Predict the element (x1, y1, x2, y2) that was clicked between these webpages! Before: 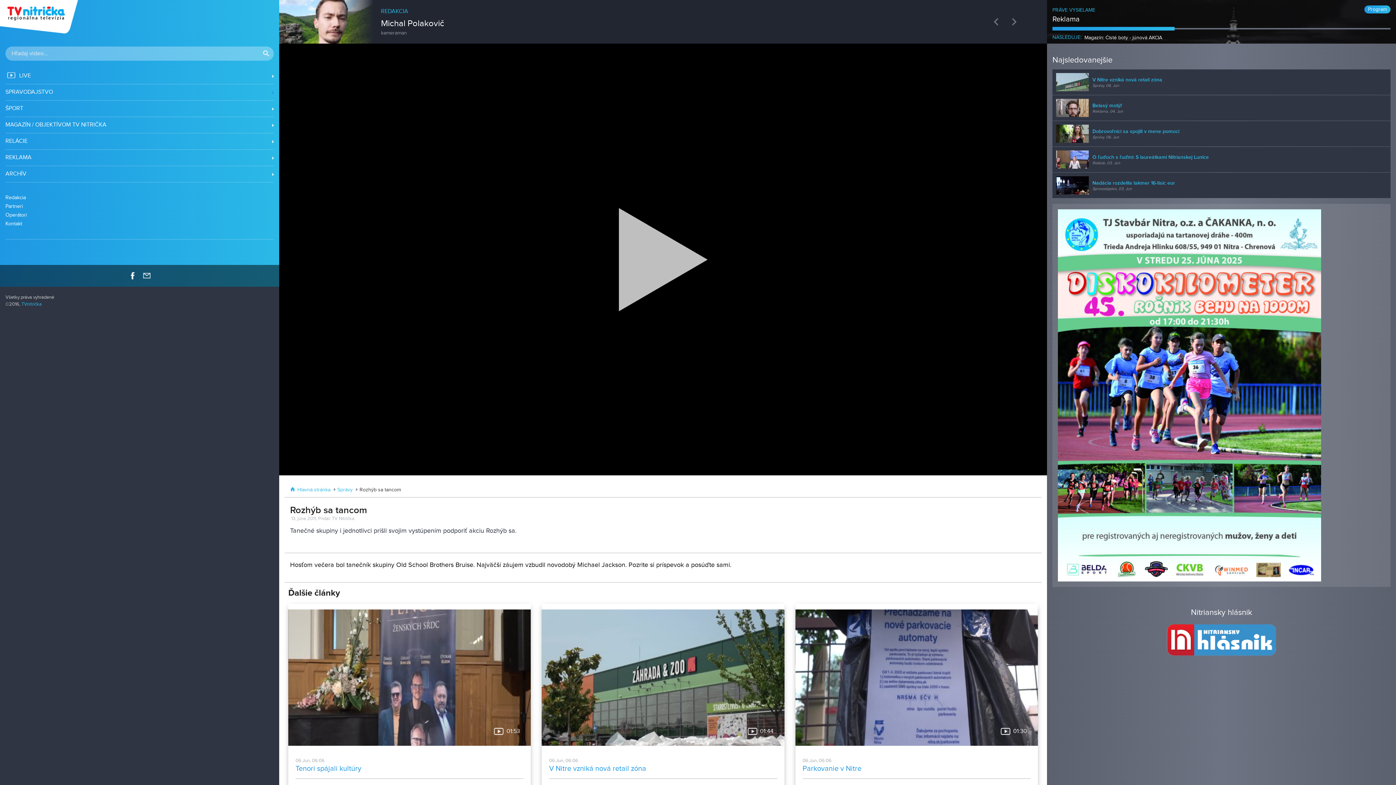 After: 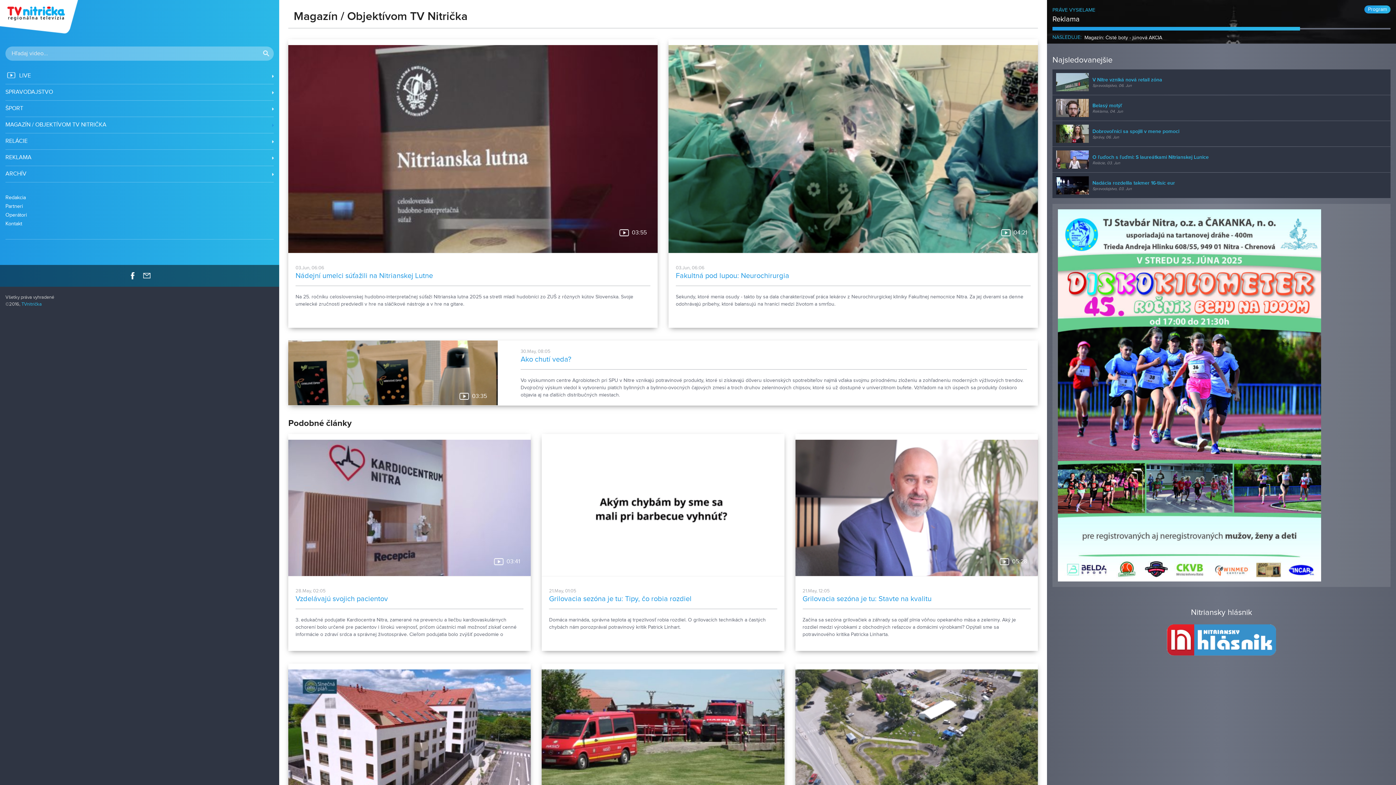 Action: label: MAGAZÍN / OBJEKTÍVOM TV NITRIČKA bbox: (5, 117, 273, 133)